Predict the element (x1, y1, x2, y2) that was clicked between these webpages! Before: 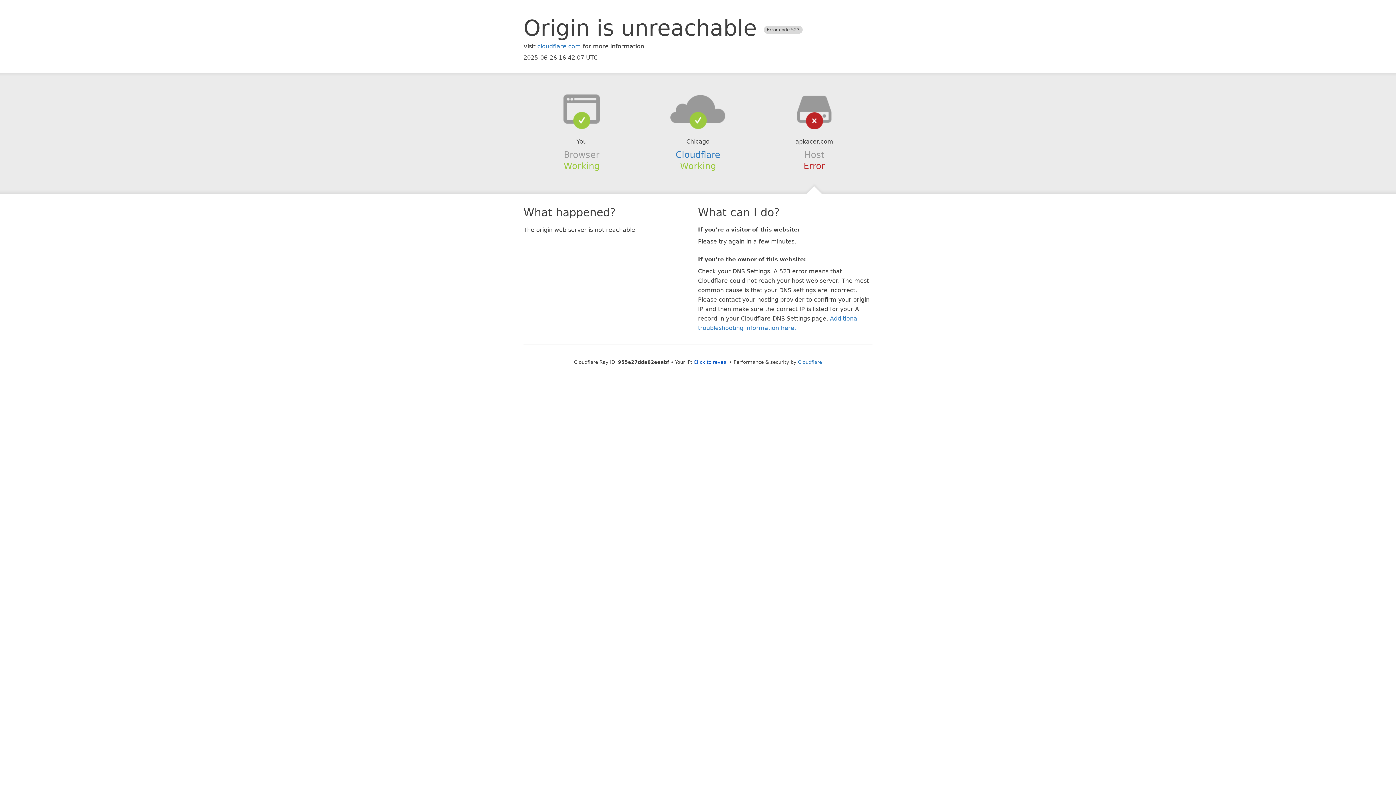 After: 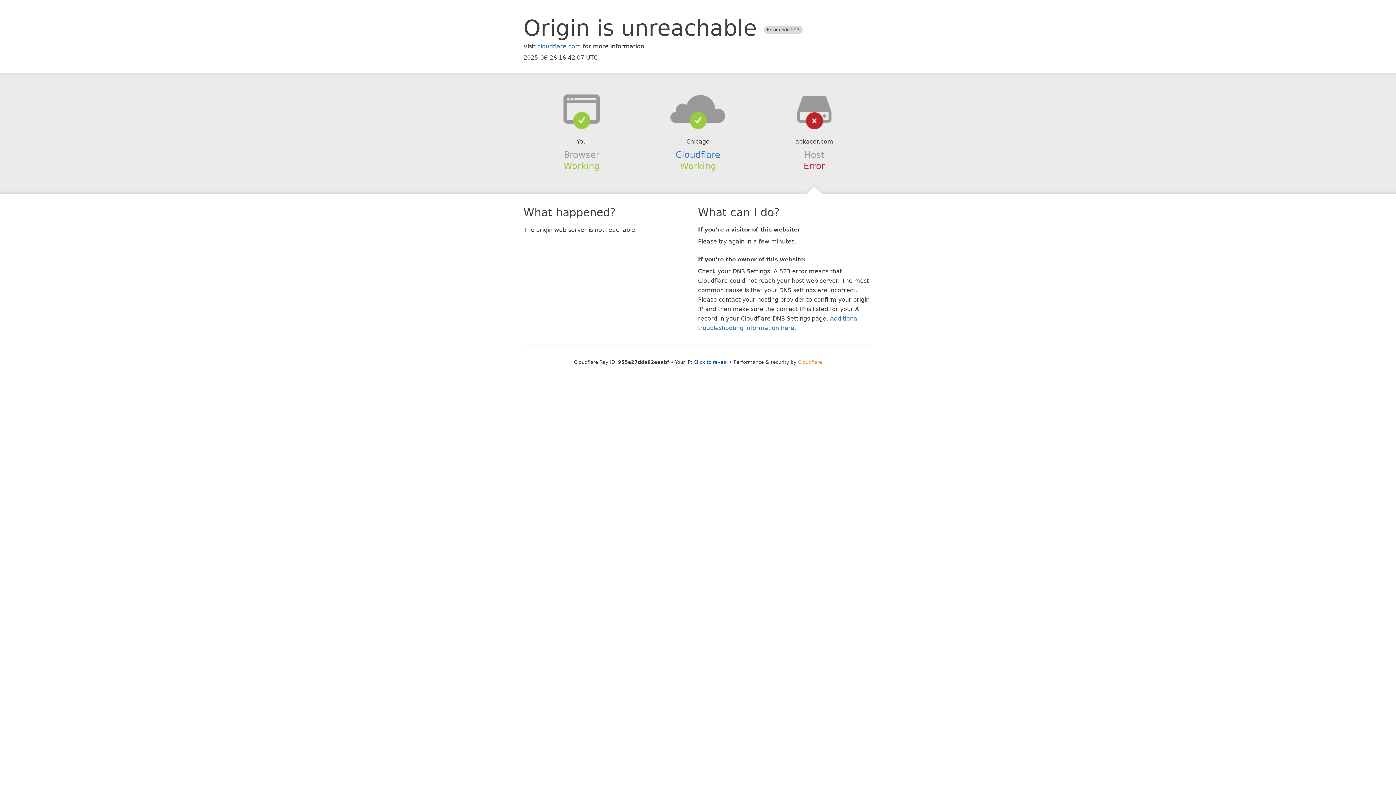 Action: label: Cloudflare bbox: (798, 359, 822, 364)